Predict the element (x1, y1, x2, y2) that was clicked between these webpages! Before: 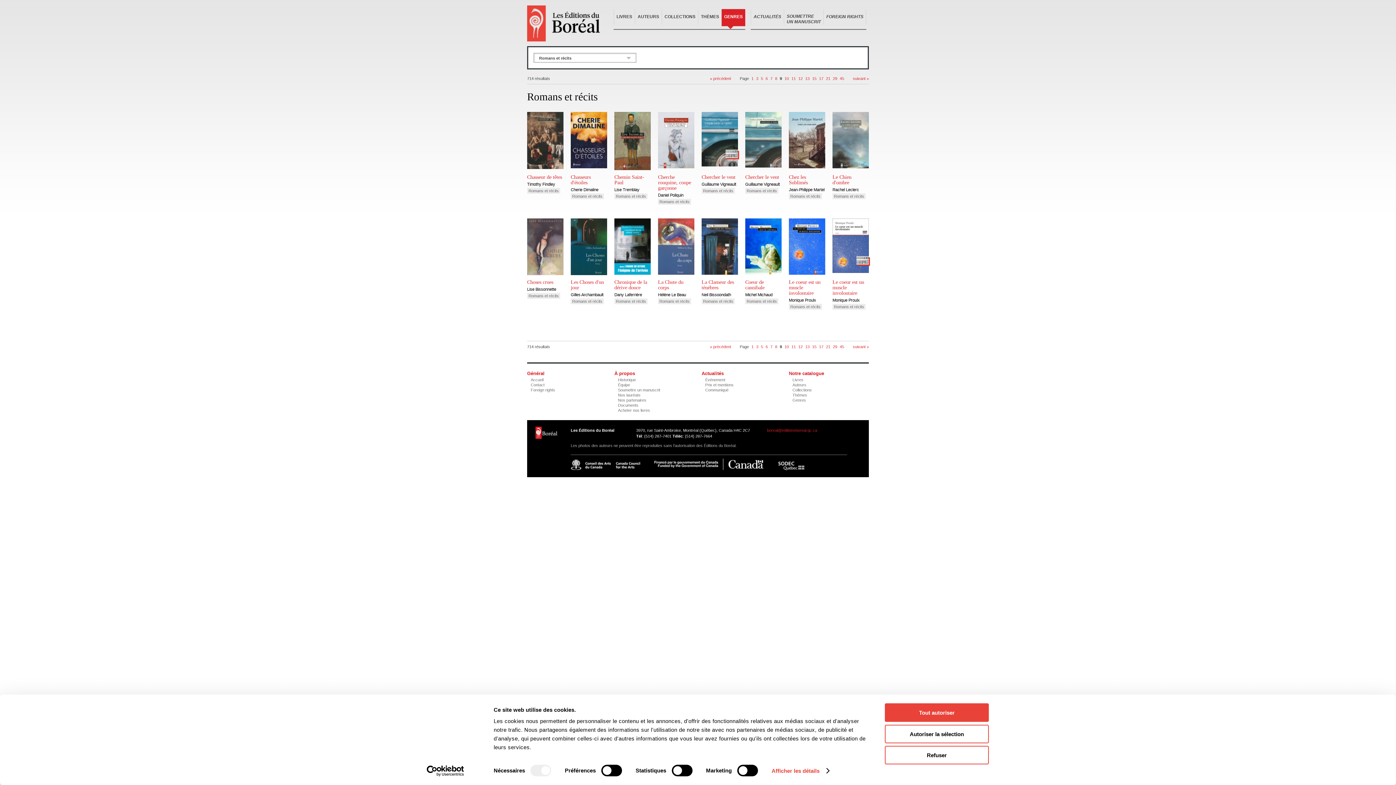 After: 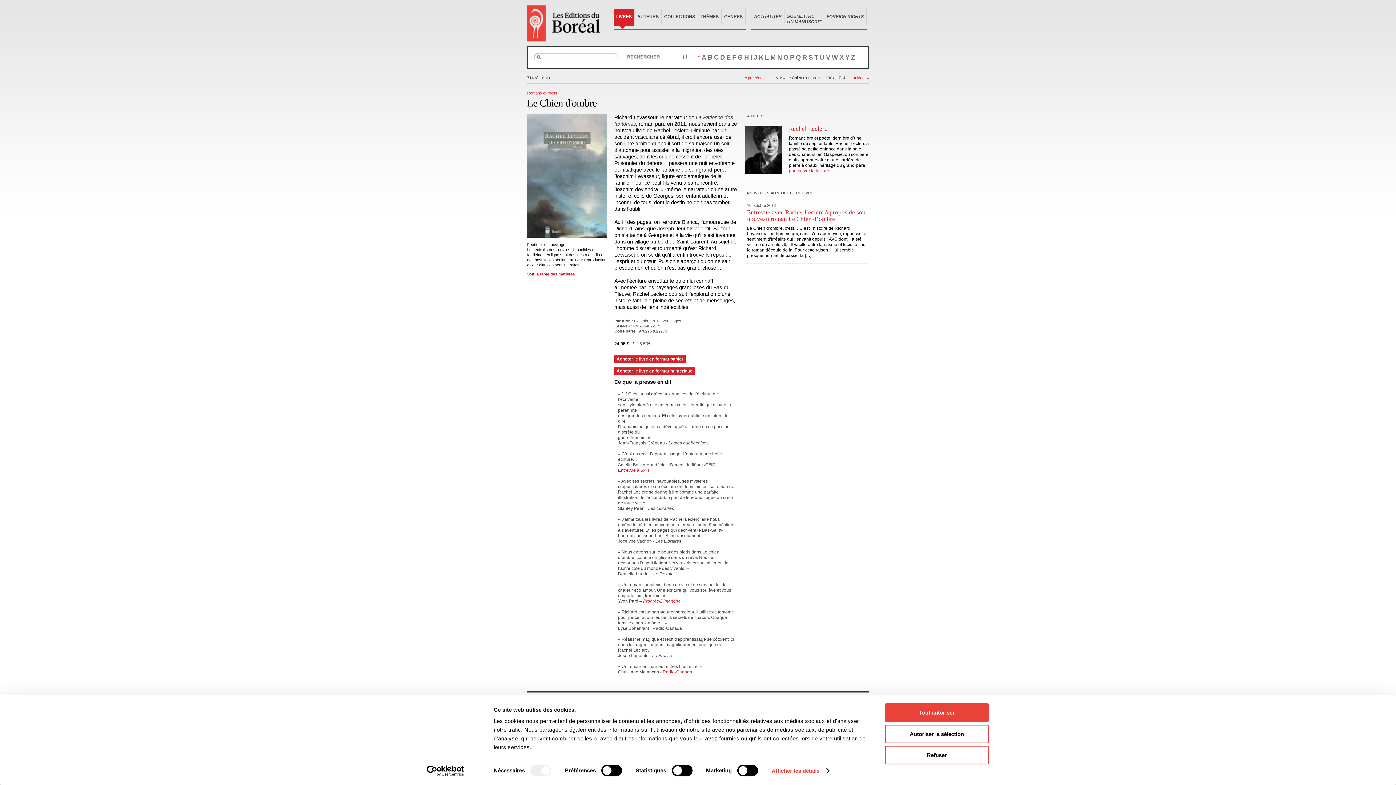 Action: label: Le Chien d'ombre bbox: (832, 174, 851, 185)